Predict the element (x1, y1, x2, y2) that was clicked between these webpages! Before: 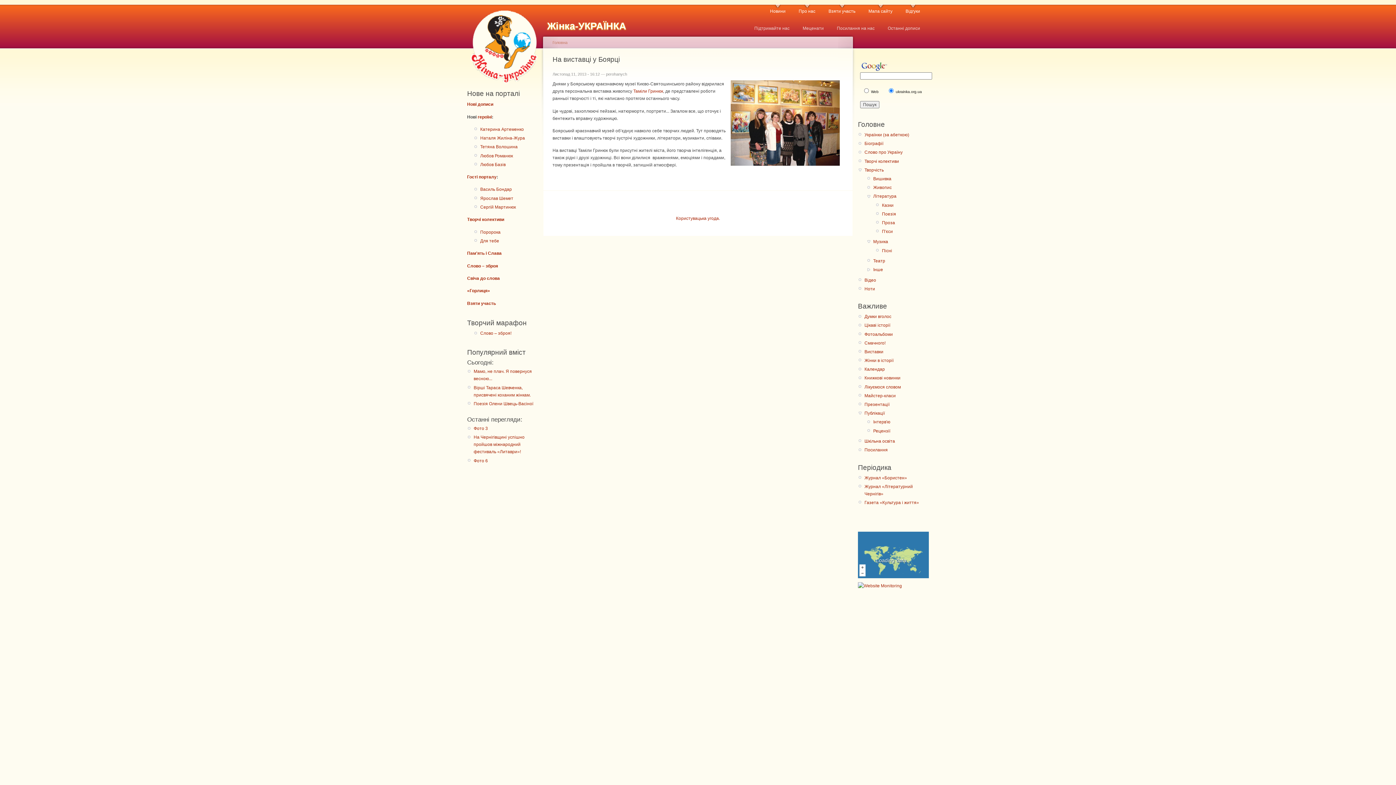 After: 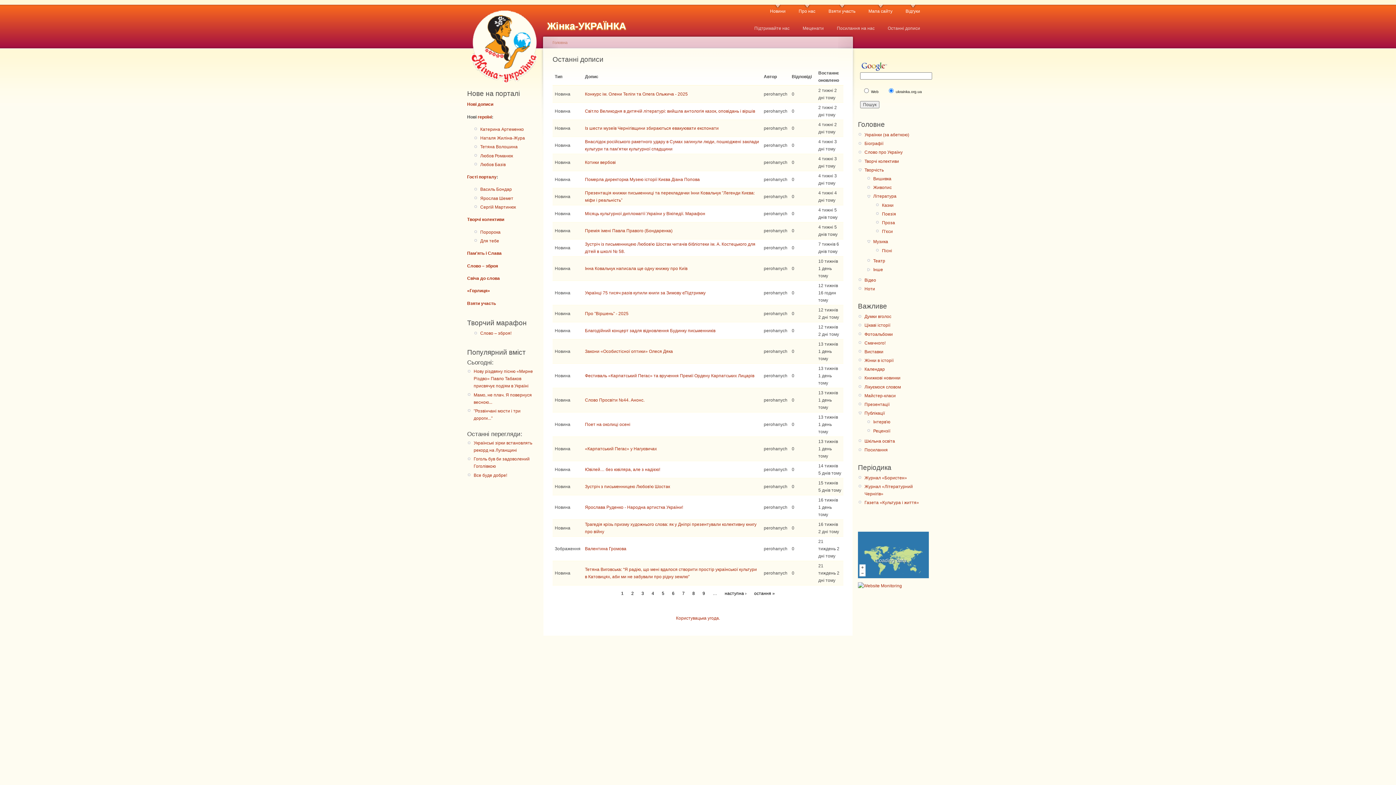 Action: bbox: (888, 21, 920, 32) label: Останні дописи